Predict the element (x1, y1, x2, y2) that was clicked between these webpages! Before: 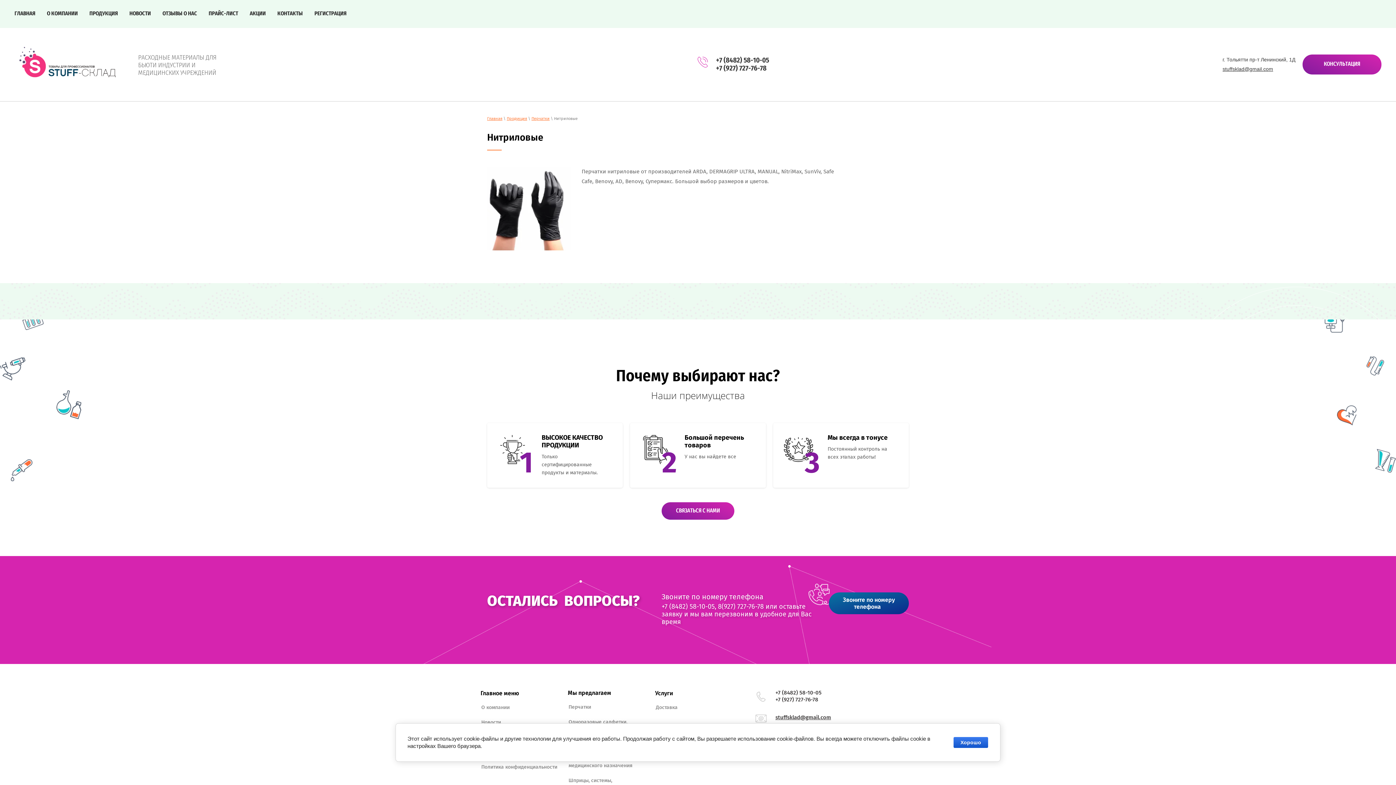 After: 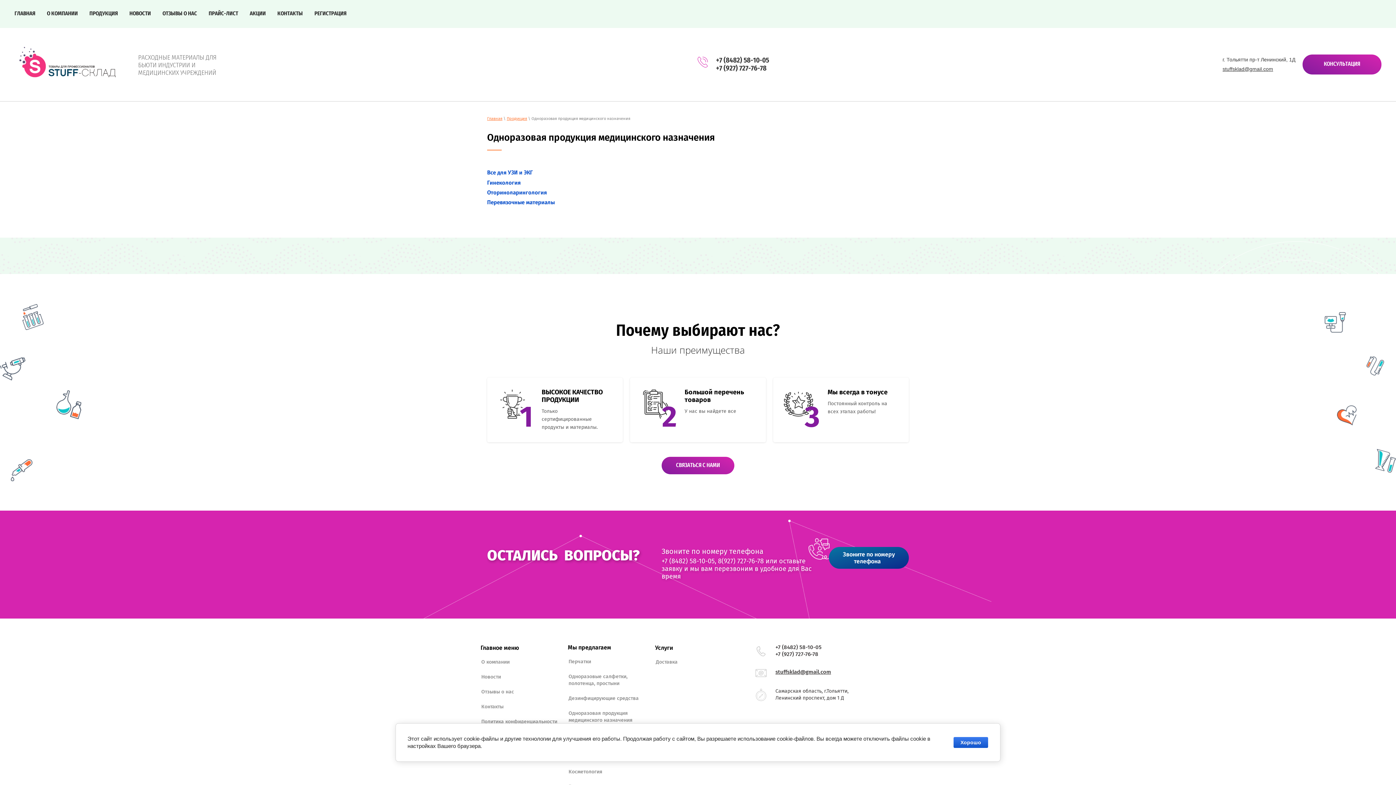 Action: bbox: (568, 752, 645, 773) label: Одноразовая продукция медицинского назначения